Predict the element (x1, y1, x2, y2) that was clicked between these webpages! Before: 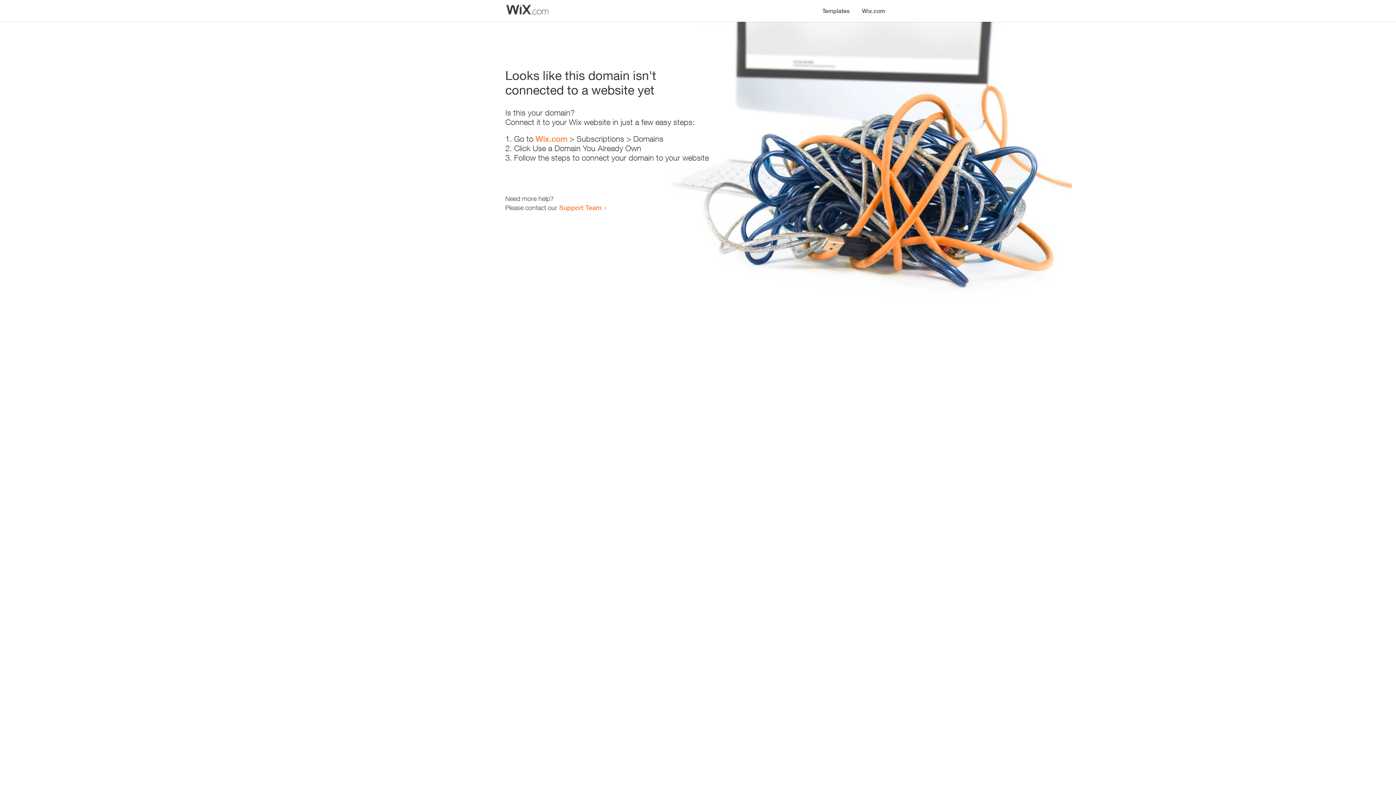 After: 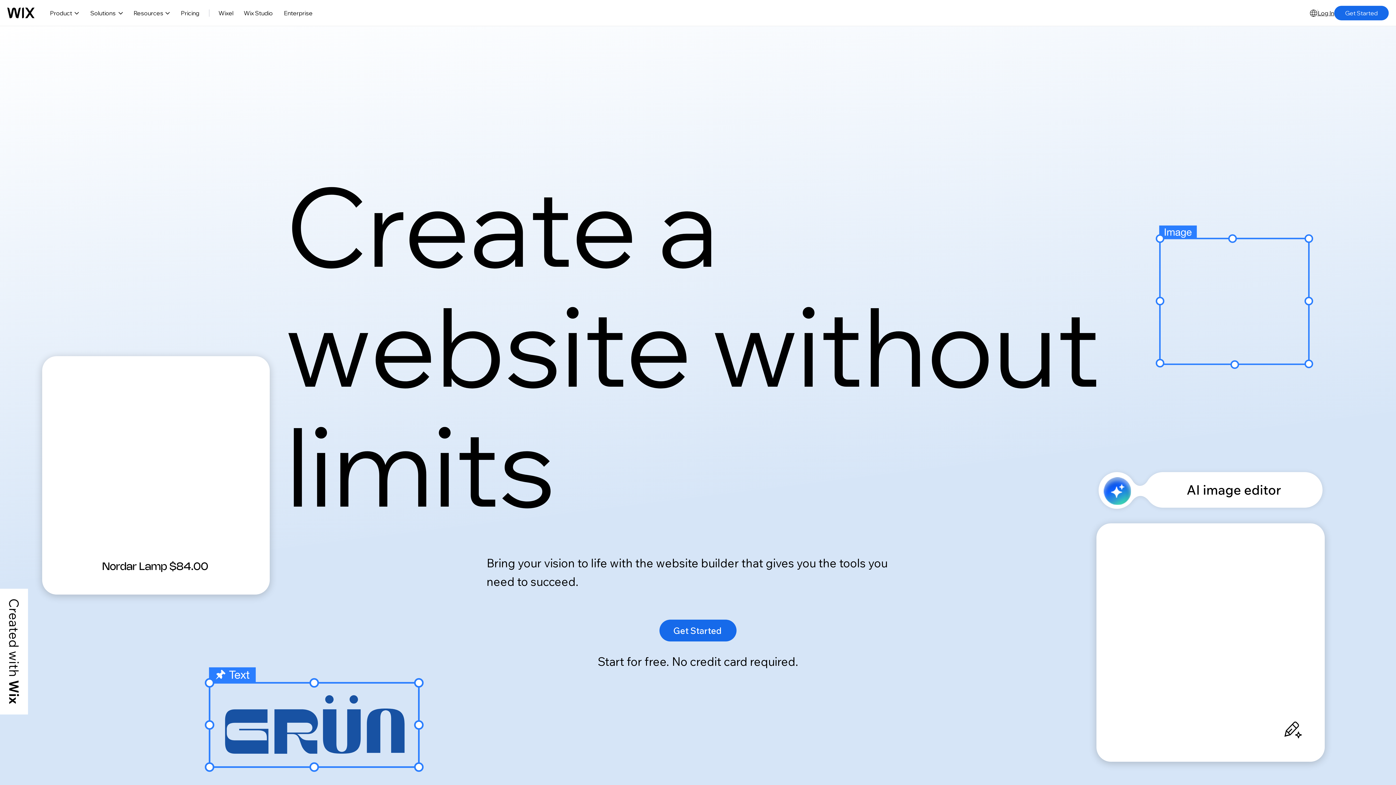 Action: label: Wix.com bbox: (856, 0, 890, 14)